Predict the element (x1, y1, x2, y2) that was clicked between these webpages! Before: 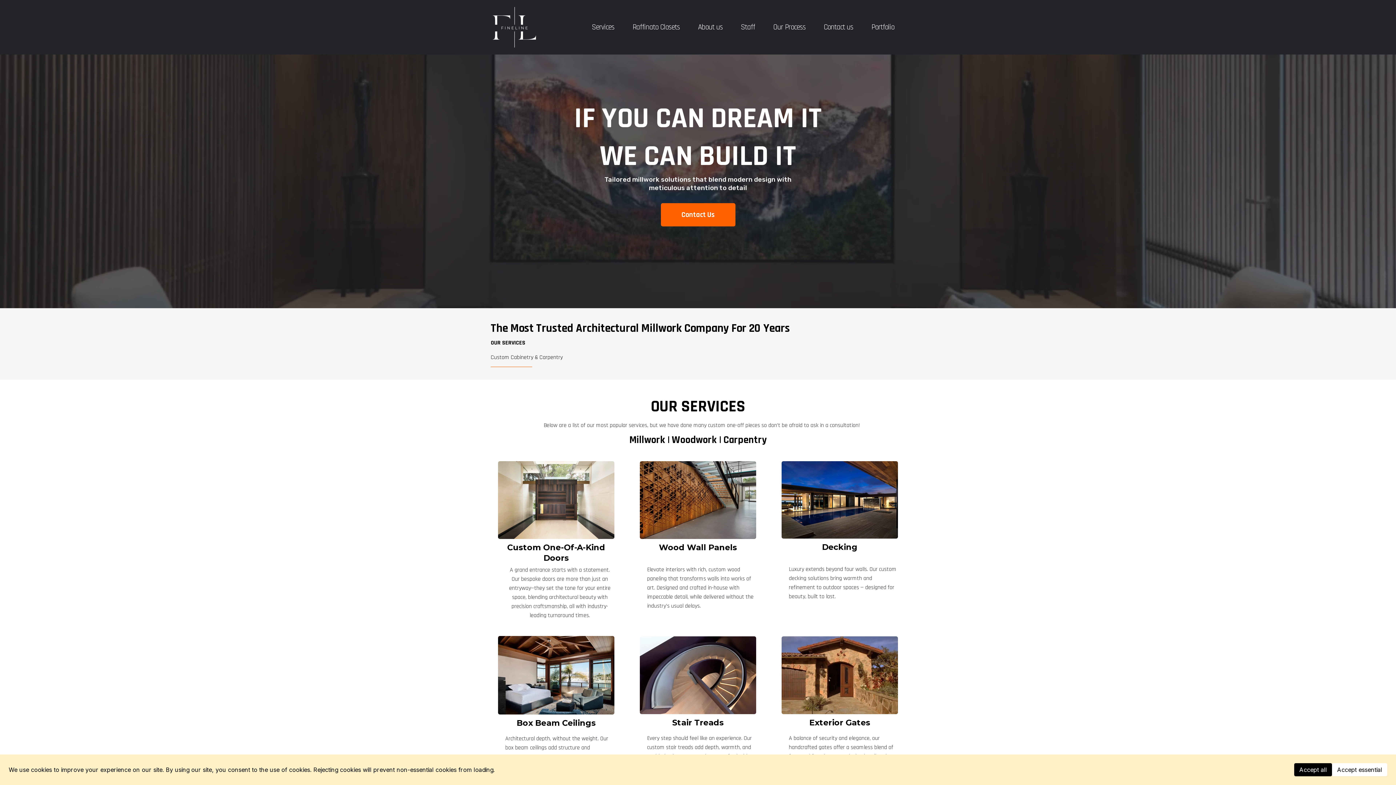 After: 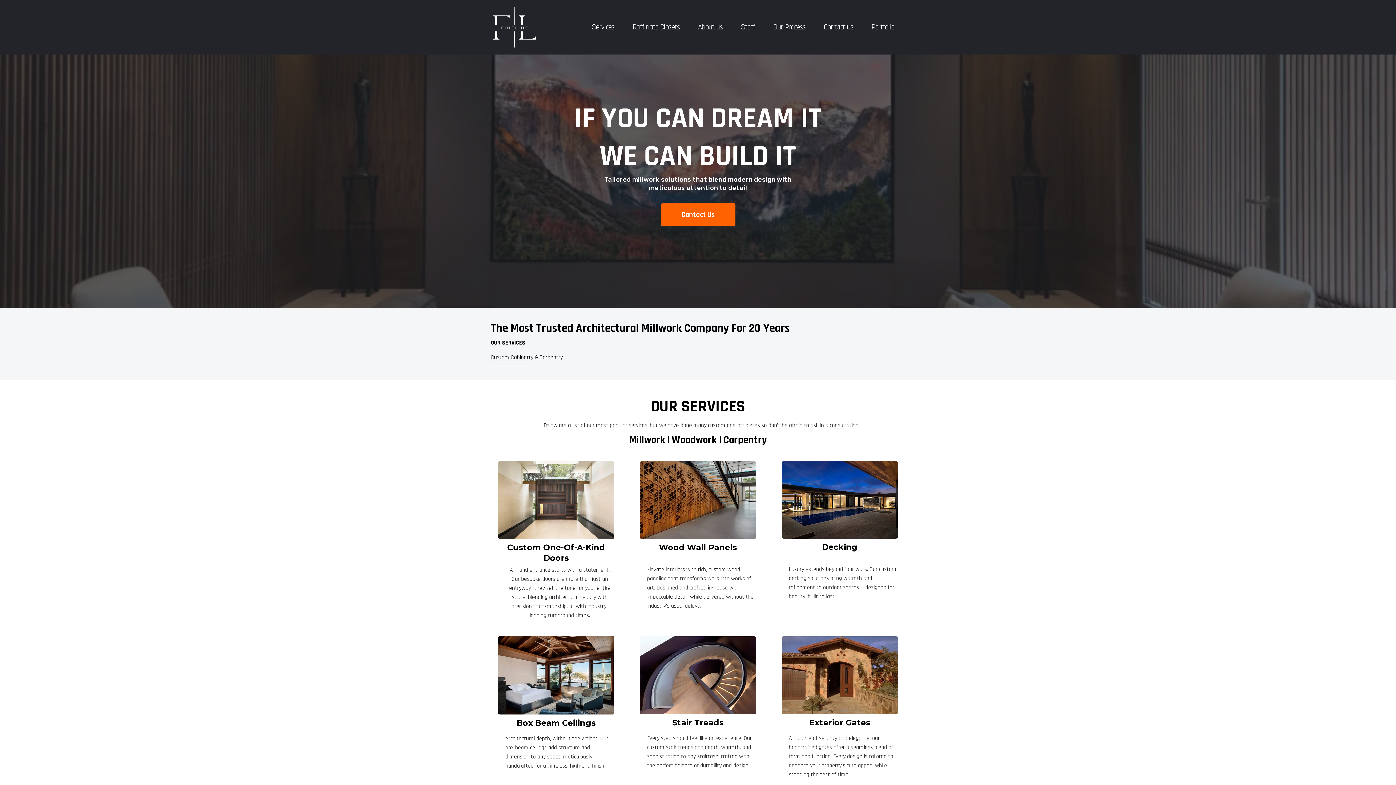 Action: bbox: (1332, 763, 1387, 776) label: Accept essential